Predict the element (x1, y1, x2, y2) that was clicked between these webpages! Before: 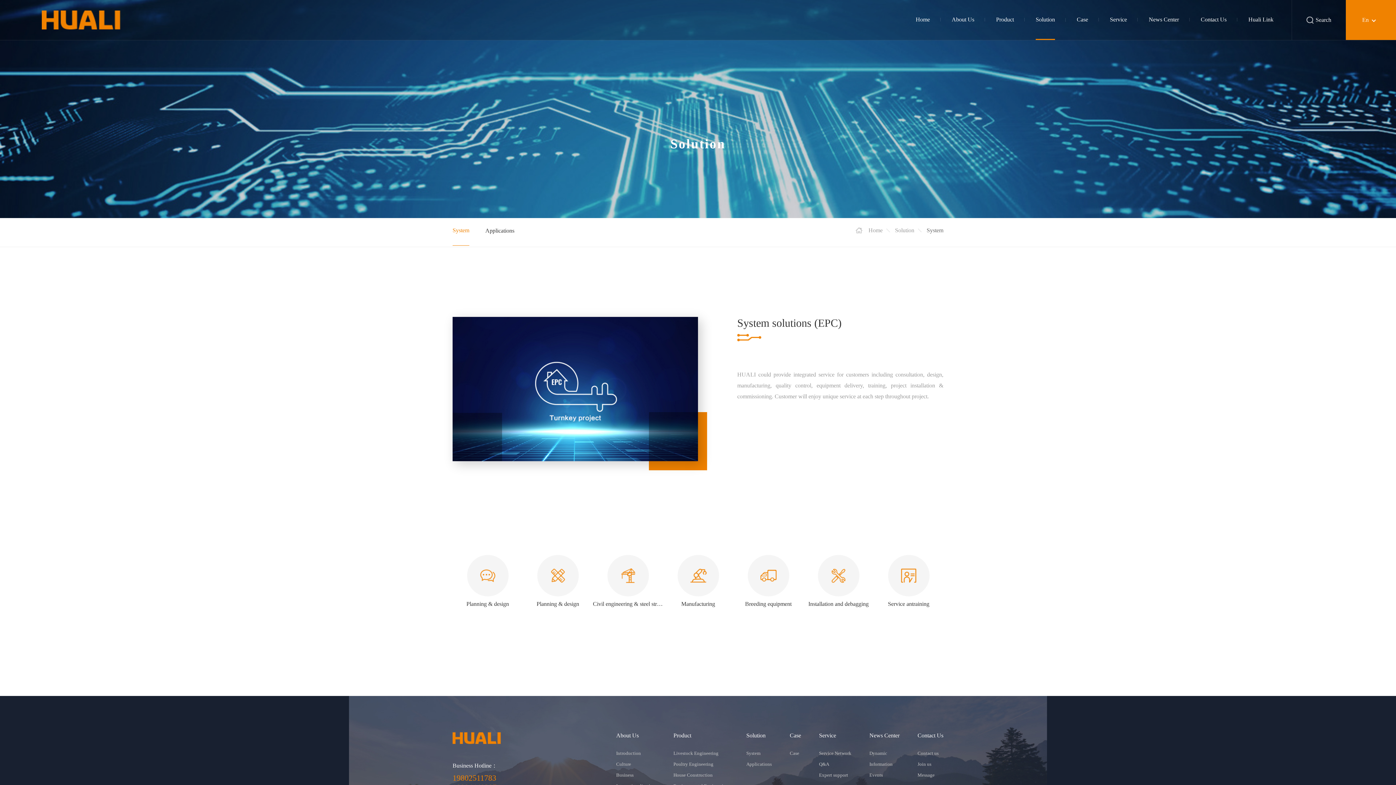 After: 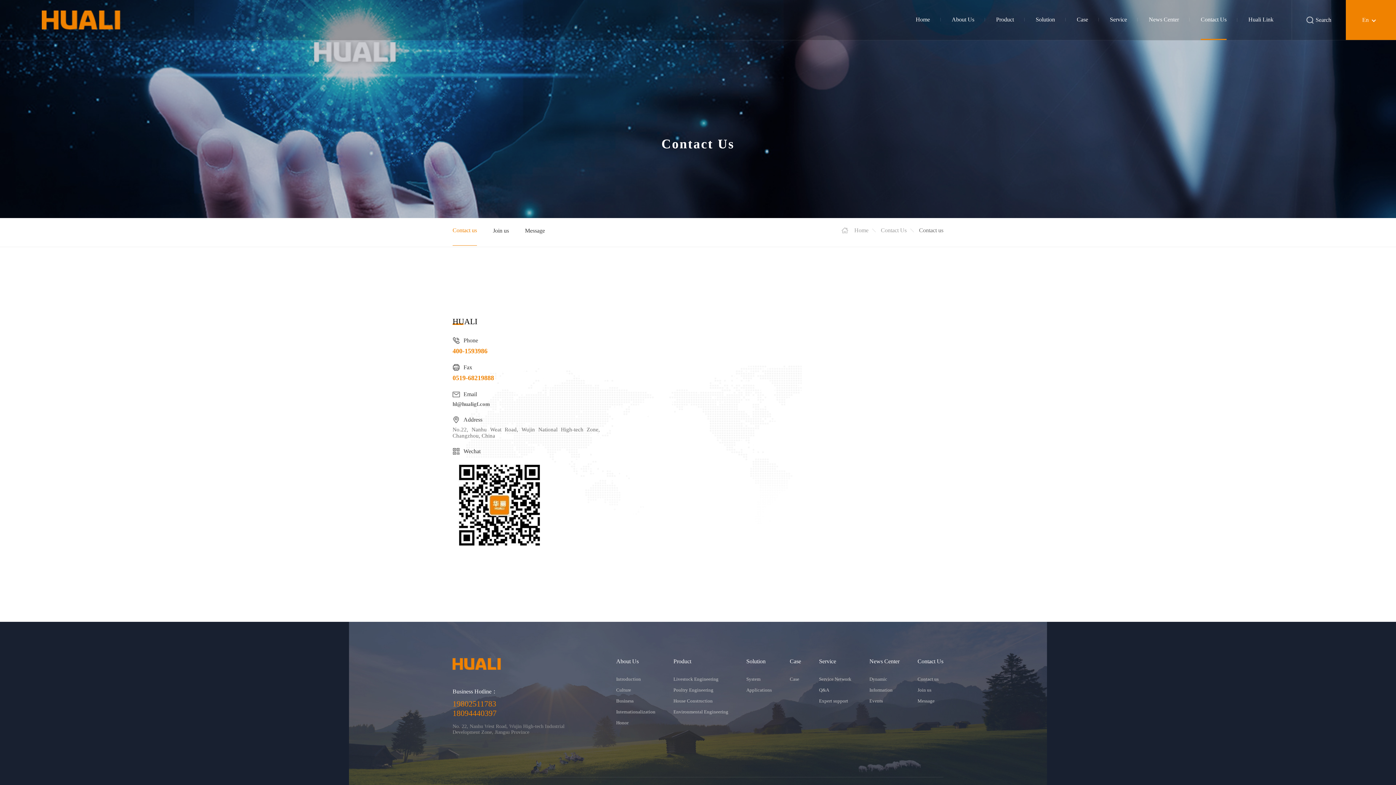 Action: bbox: (1201, 0, 1226, 38) label: Contact Us